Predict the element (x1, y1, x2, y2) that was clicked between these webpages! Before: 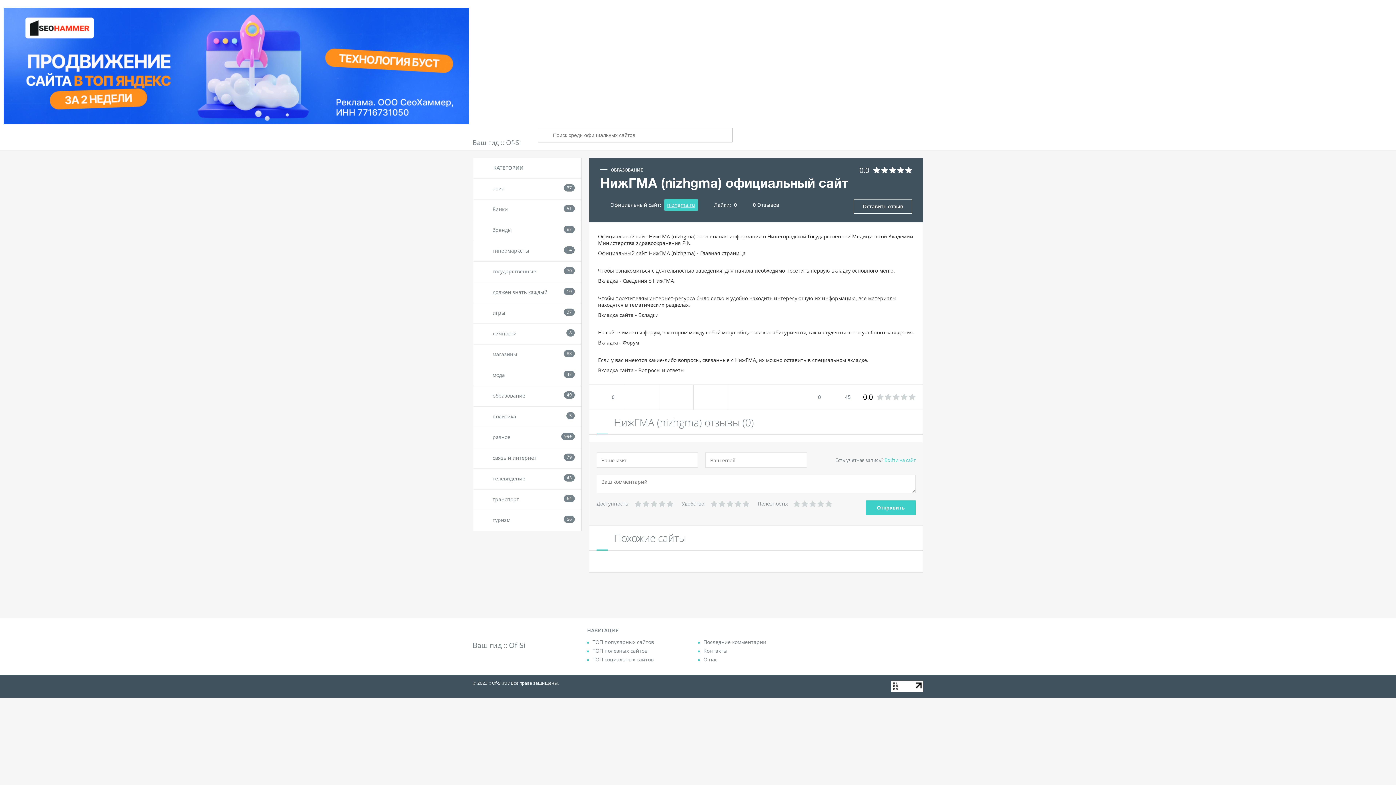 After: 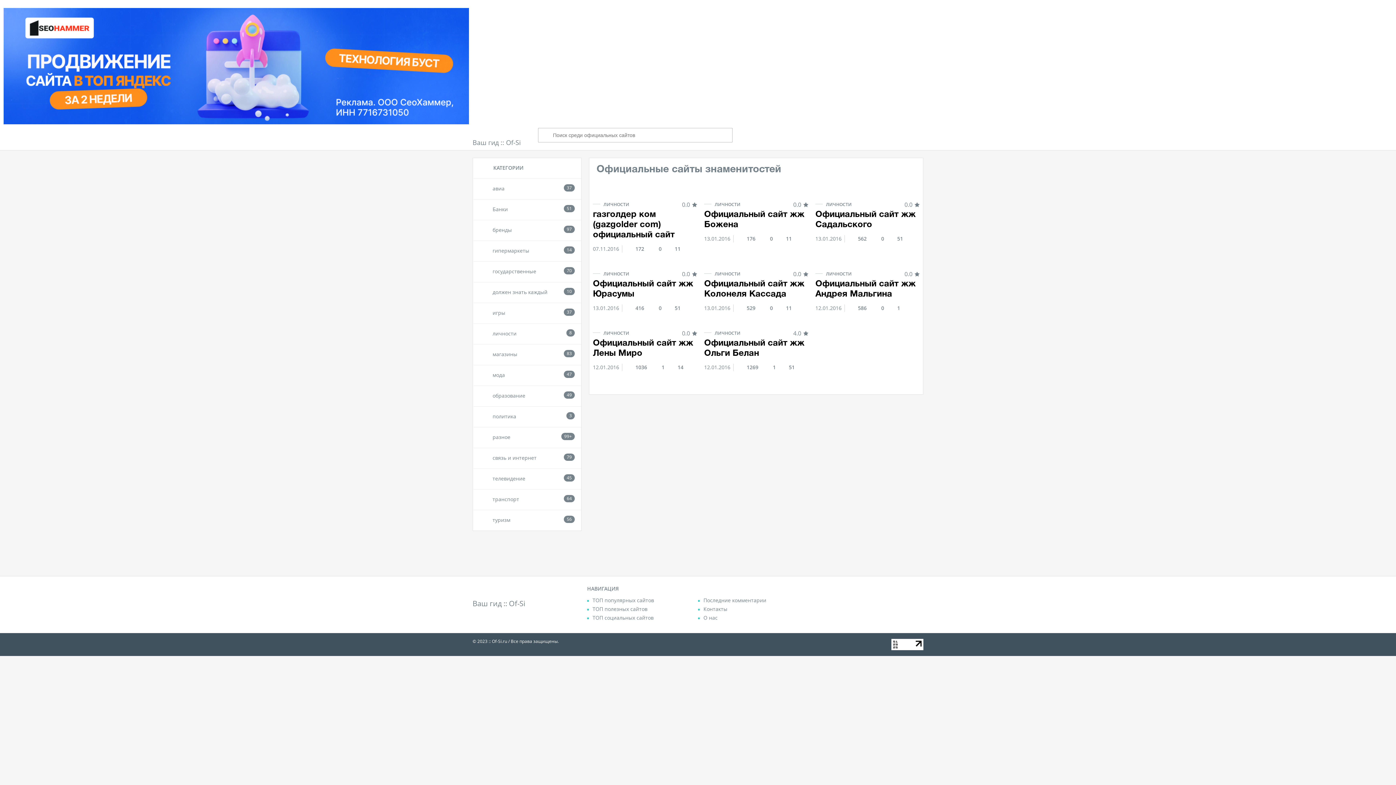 Action: bbox: (473, 323, 581, 344) label:  личности